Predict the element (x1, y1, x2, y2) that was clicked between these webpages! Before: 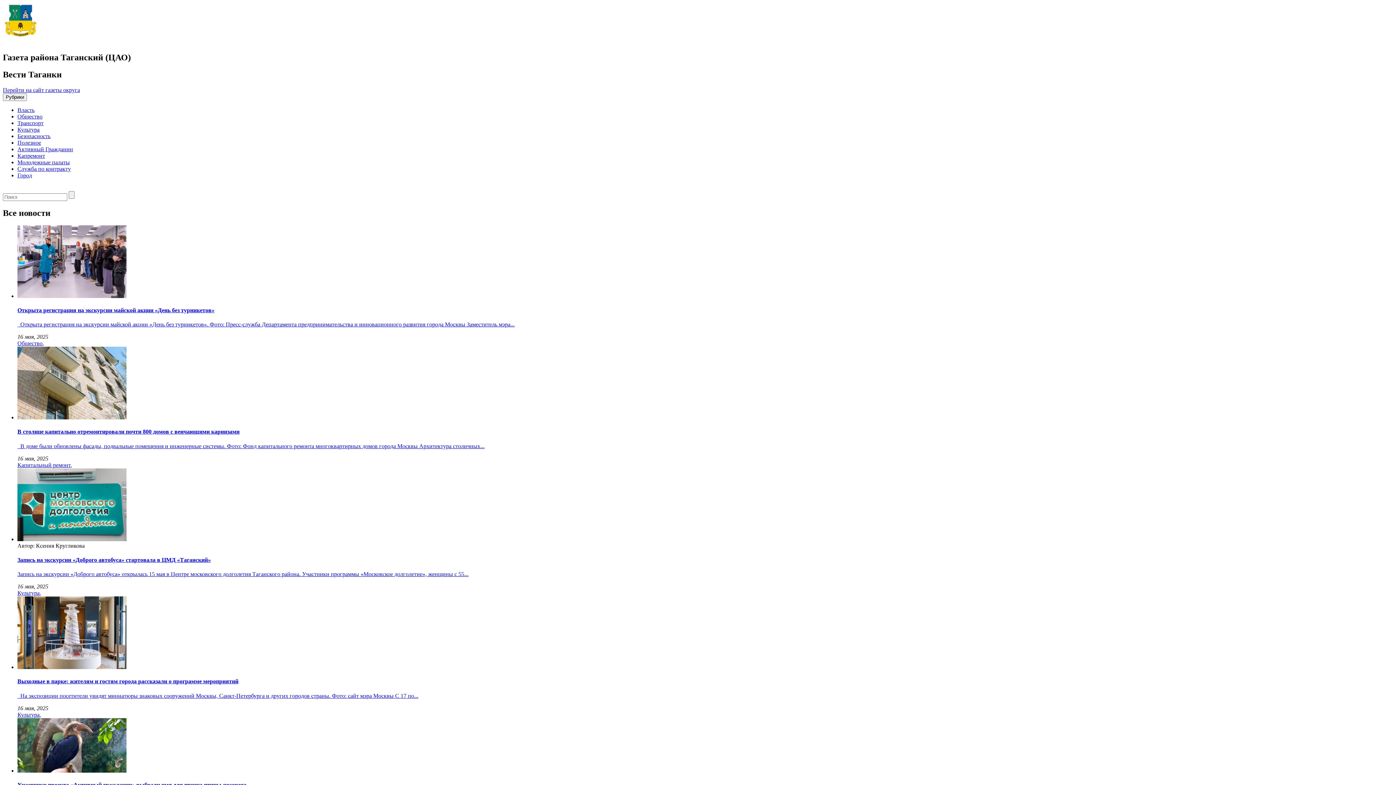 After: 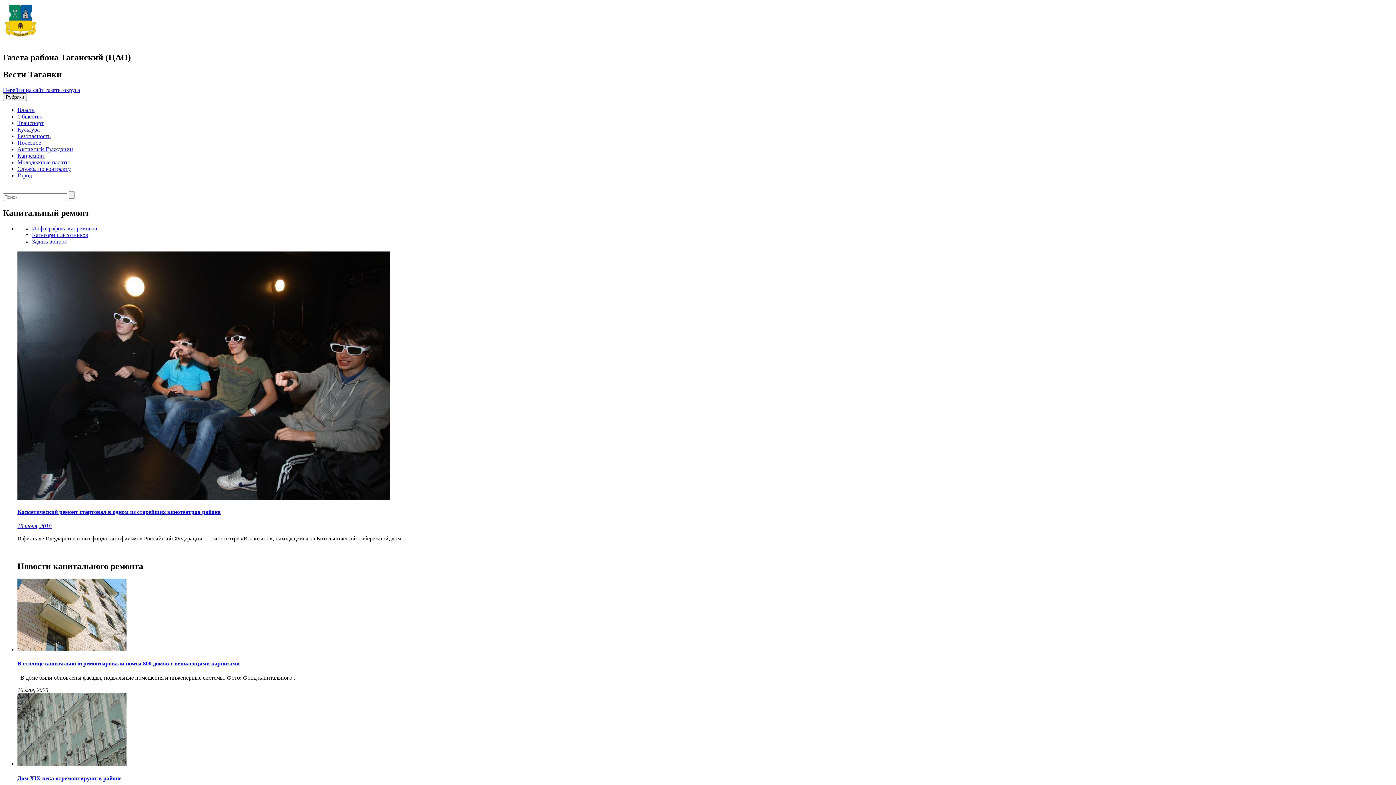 Action: bbox: (17, 462, 72, 468) label: Капитальный ремонт,